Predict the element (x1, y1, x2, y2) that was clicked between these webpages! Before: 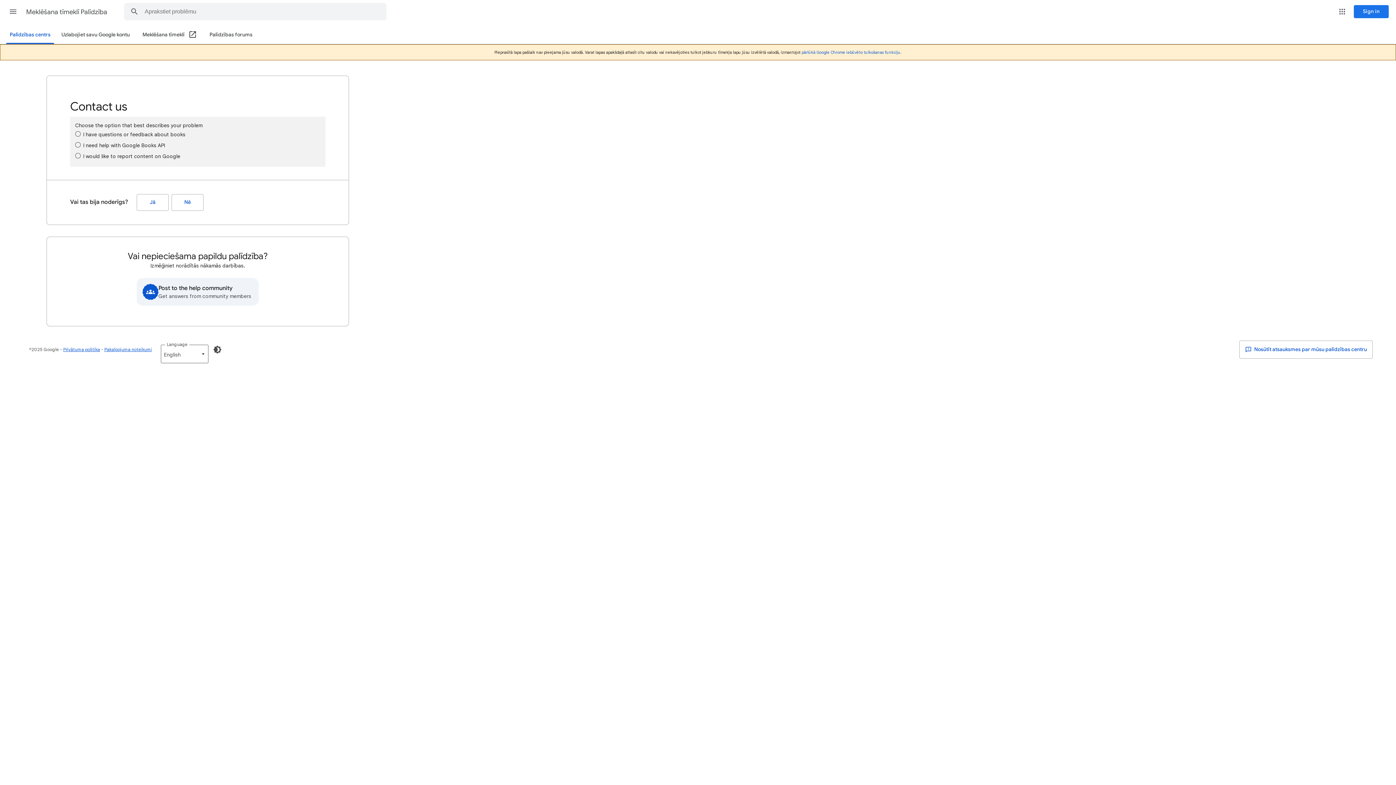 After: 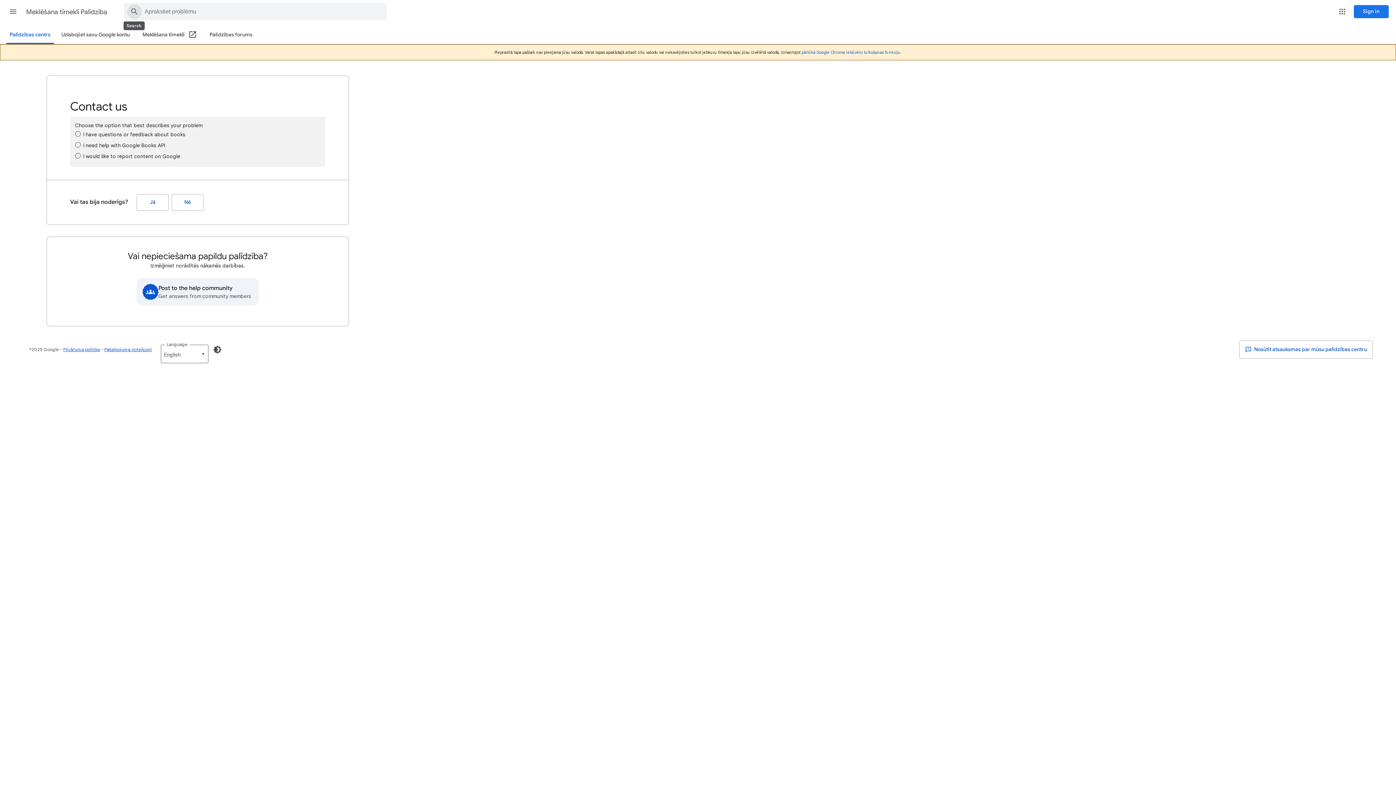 Action: label: Meklēšanas palīdzības centrs bbox: (124, 3, 144, 20)